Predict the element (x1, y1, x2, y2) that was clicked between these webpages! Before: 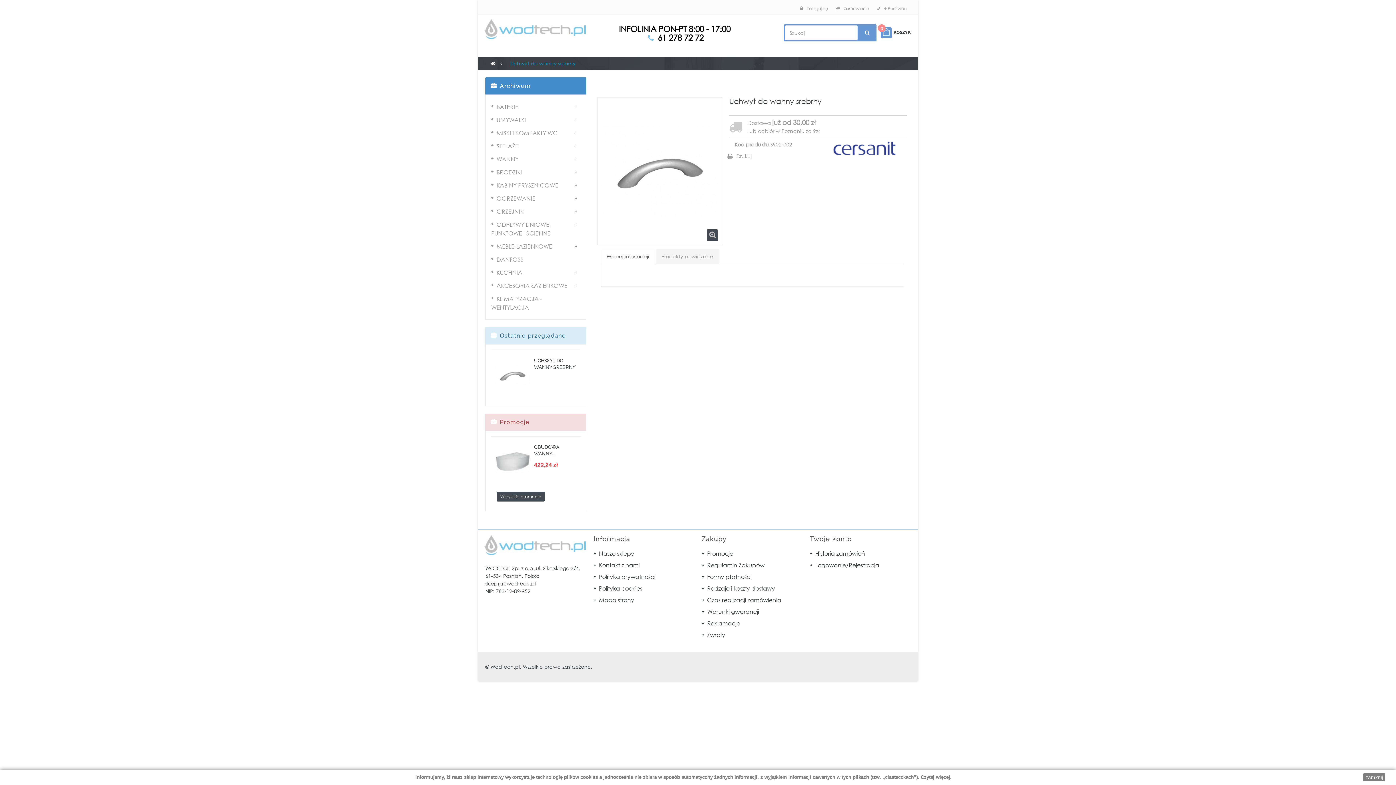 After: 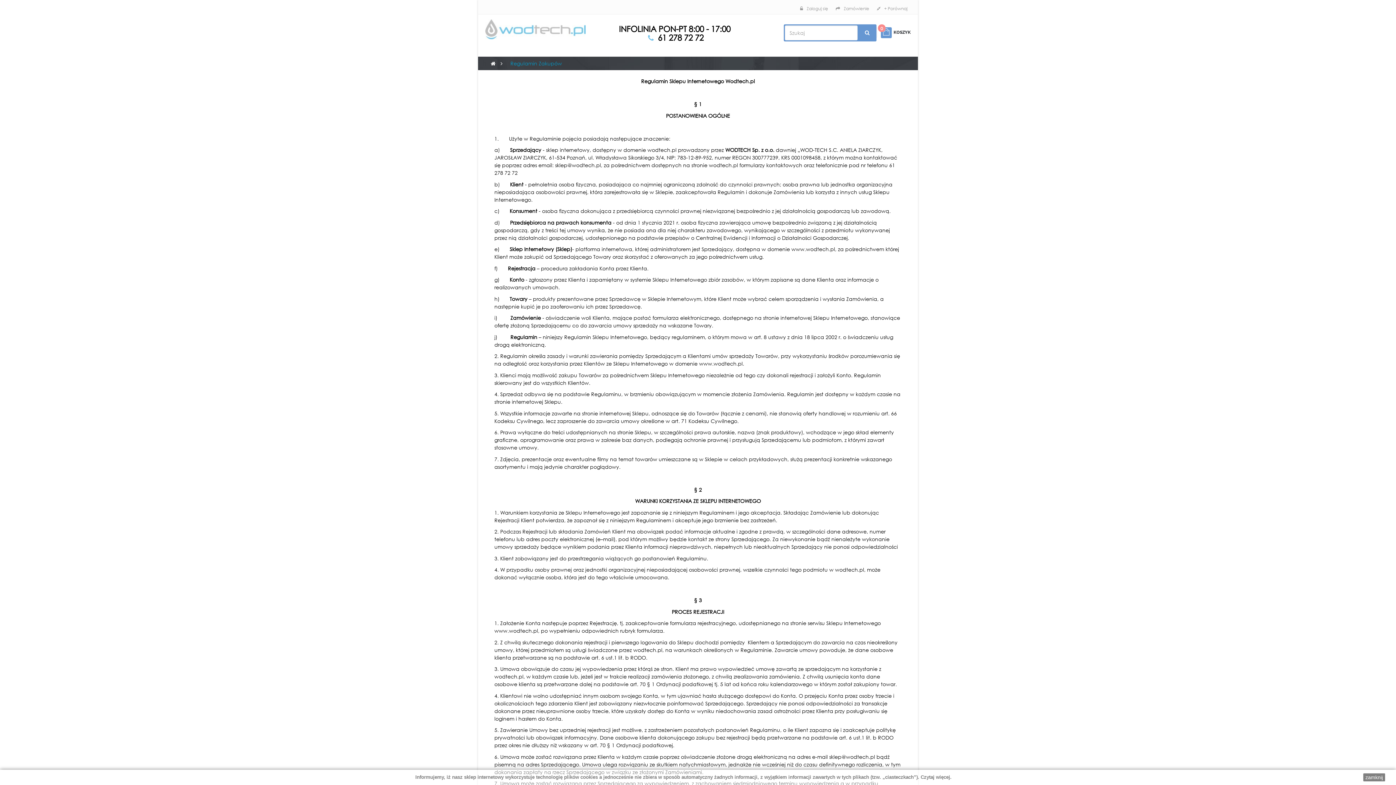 Action: label: Regulamin Zakupów bbox: (701, 561, 764, 569)